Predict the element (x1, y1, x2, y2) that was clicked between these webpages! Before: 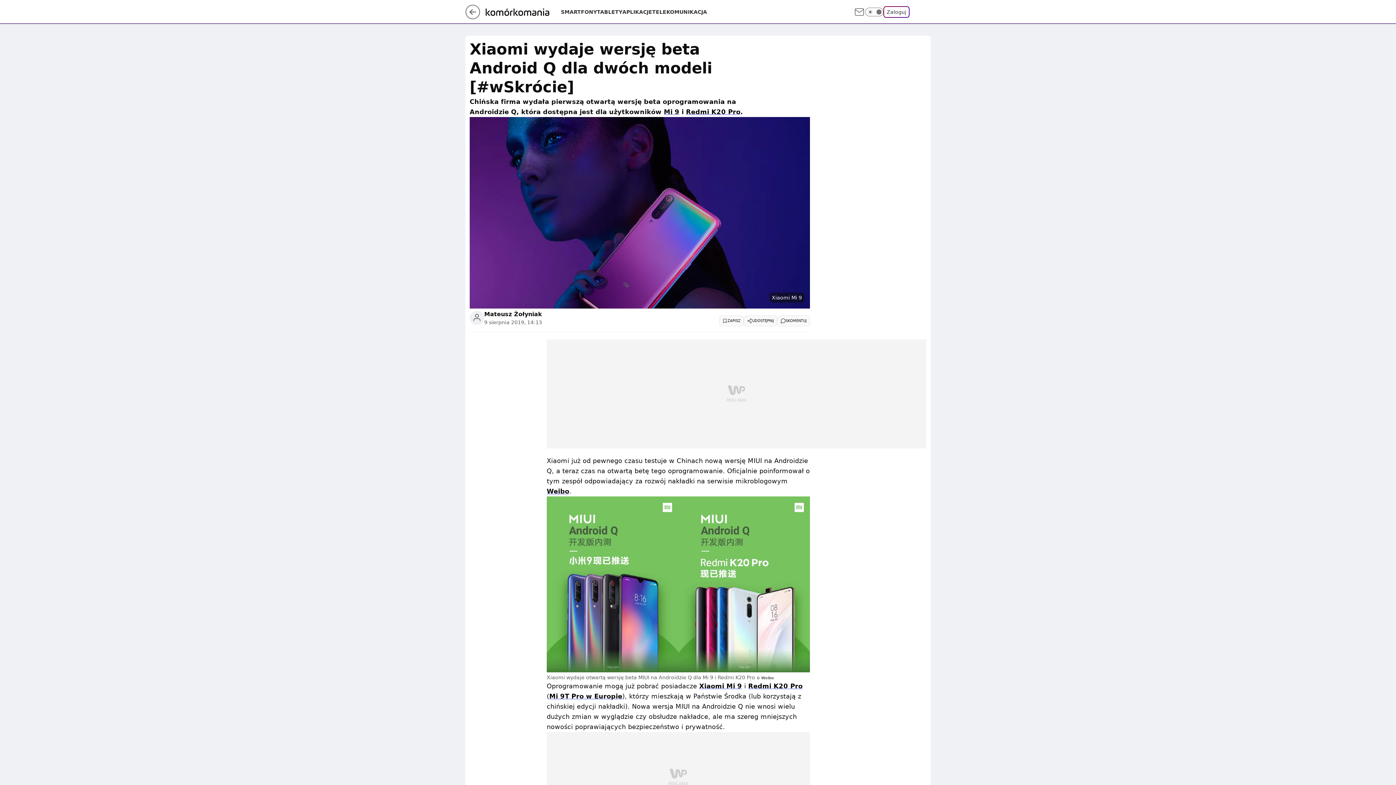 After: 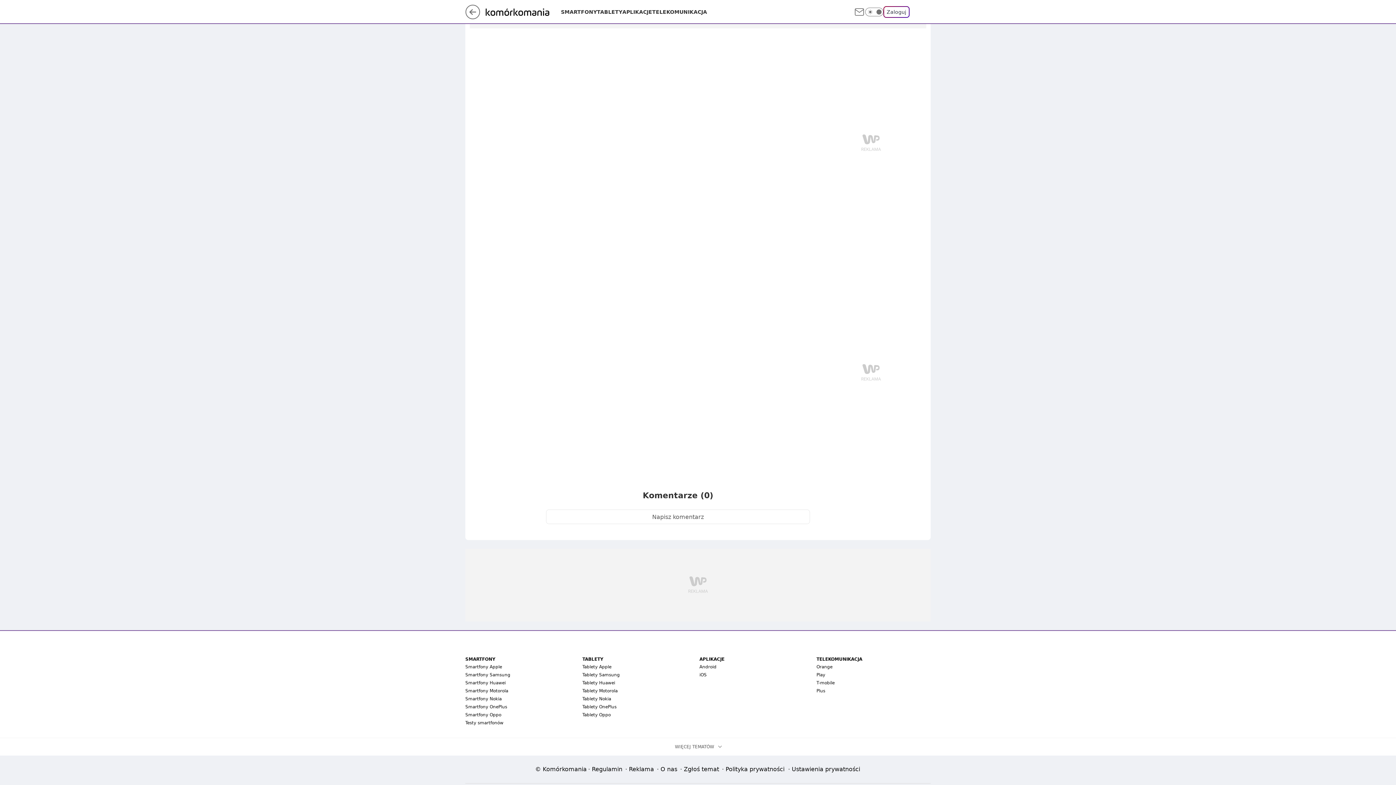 Action: label: SKOMENTUJ bbox: (777, 315, 810, 326)